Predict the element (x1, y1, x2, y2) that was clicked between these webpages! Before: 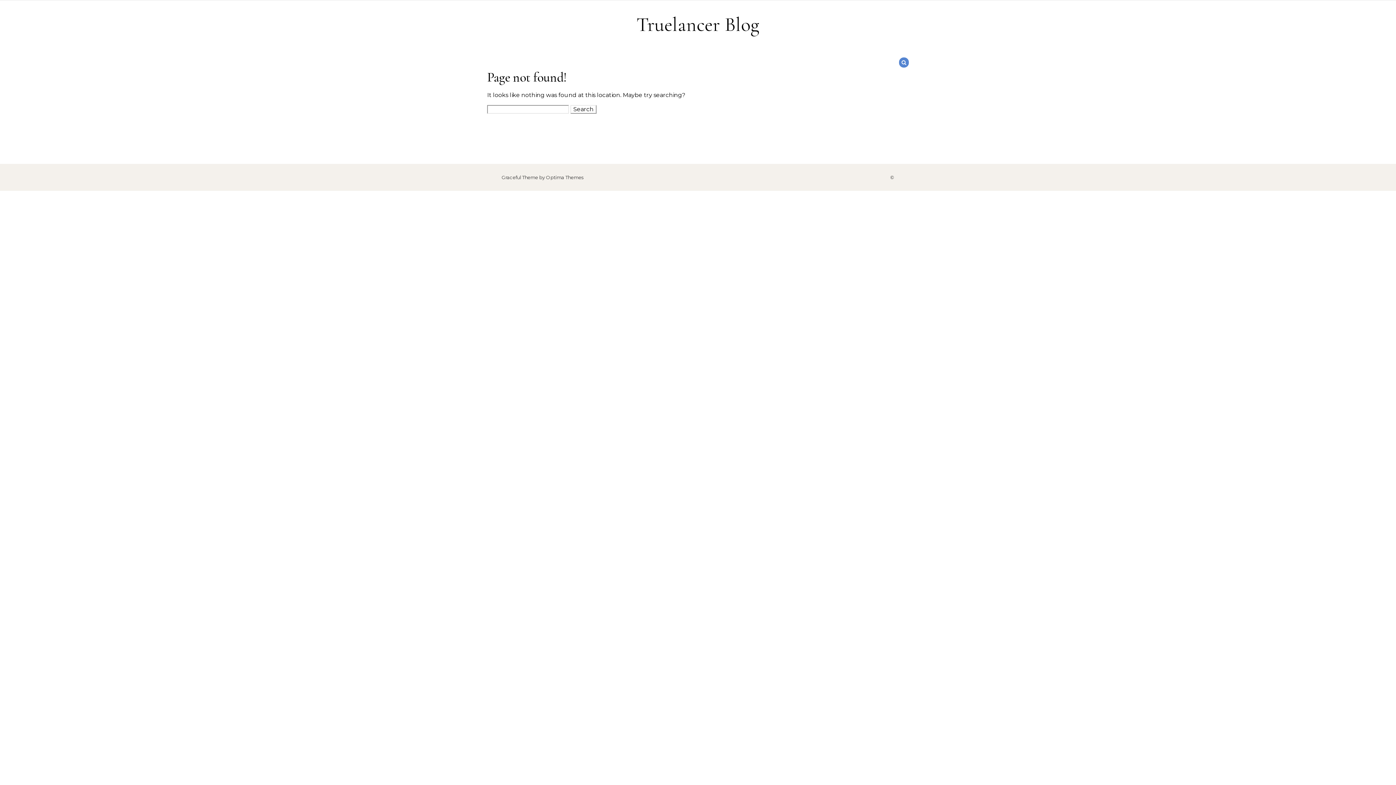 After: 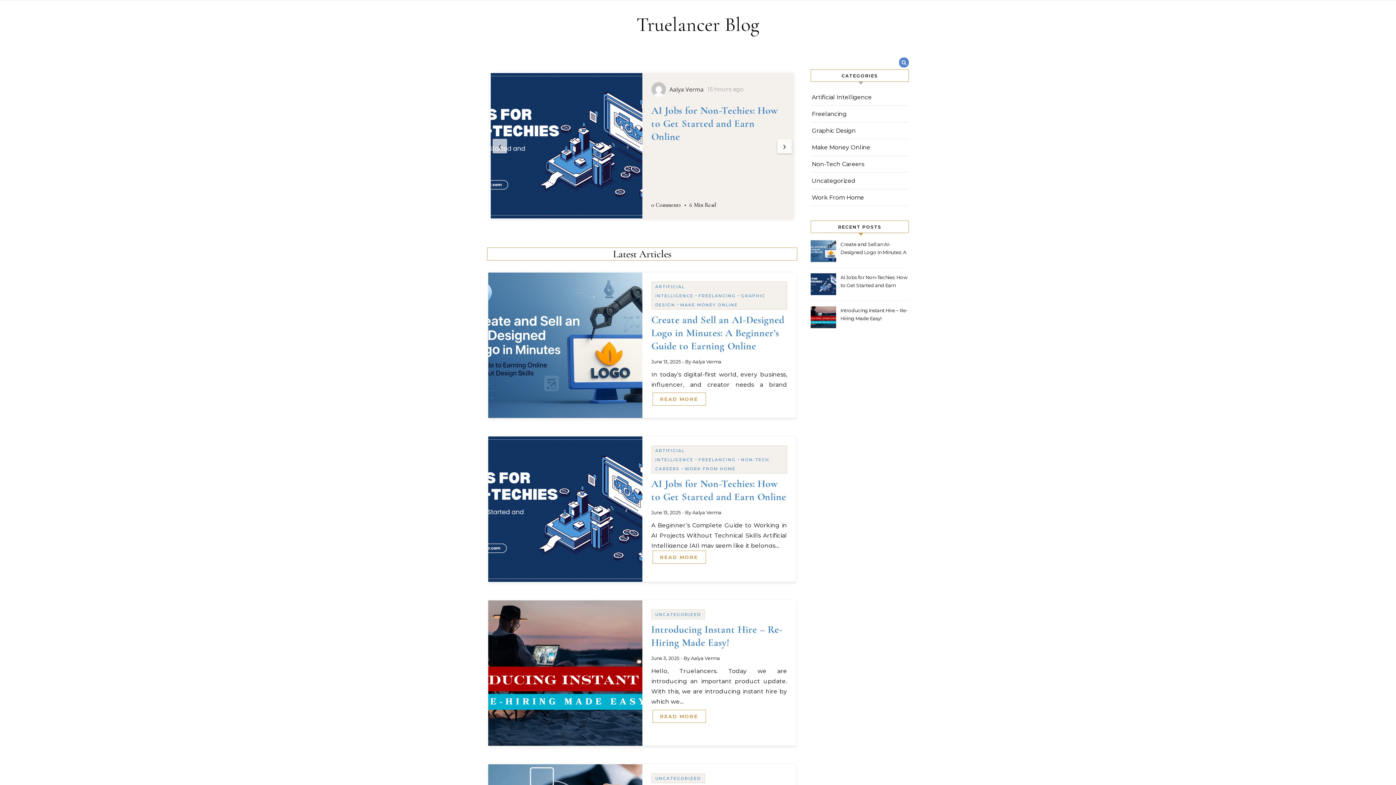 Action: bbox: (633, 12, 762, 37) label: Truelancer Blog